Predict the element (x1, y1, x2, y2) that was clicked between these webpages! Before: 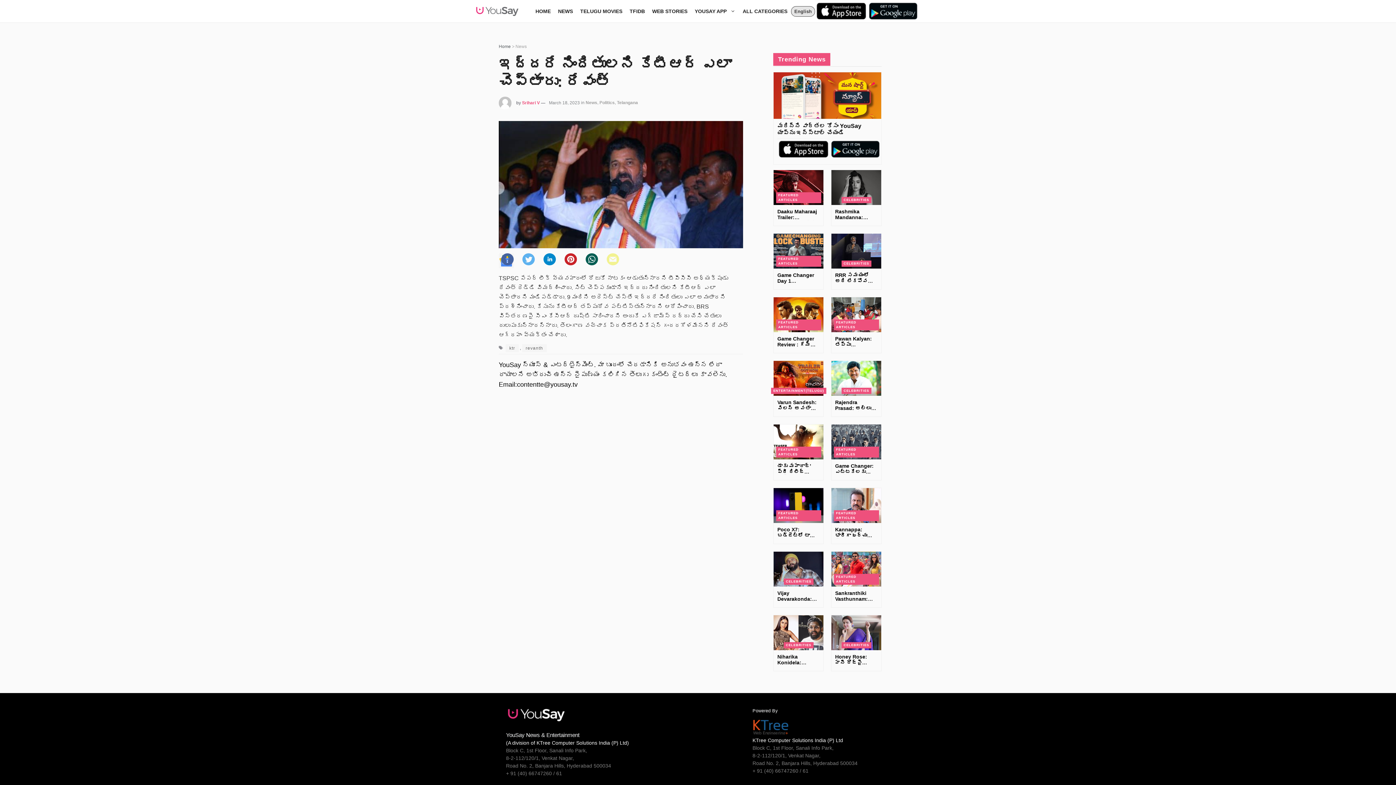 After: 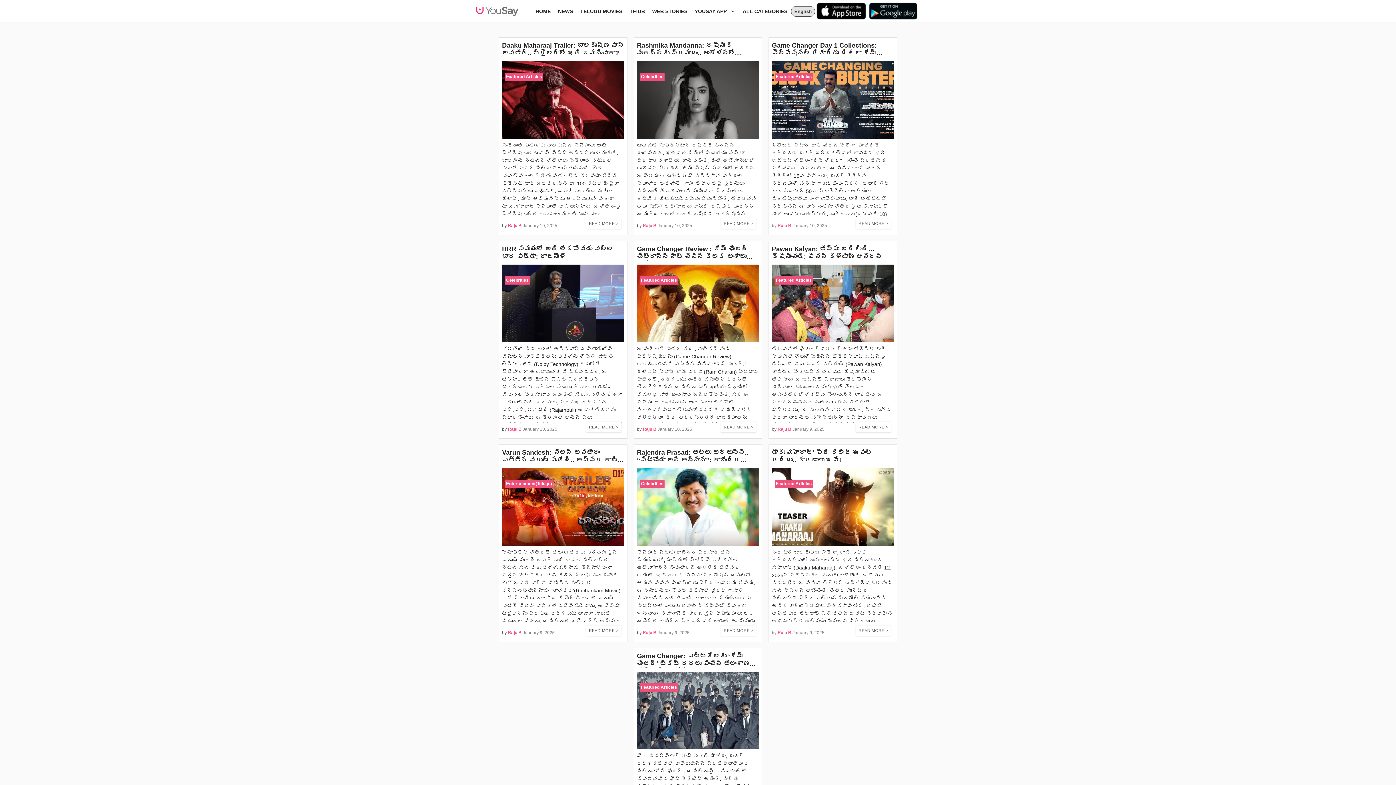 Action: bbox: (776, 510, 821, 521) label: FEATURED ARTICLES